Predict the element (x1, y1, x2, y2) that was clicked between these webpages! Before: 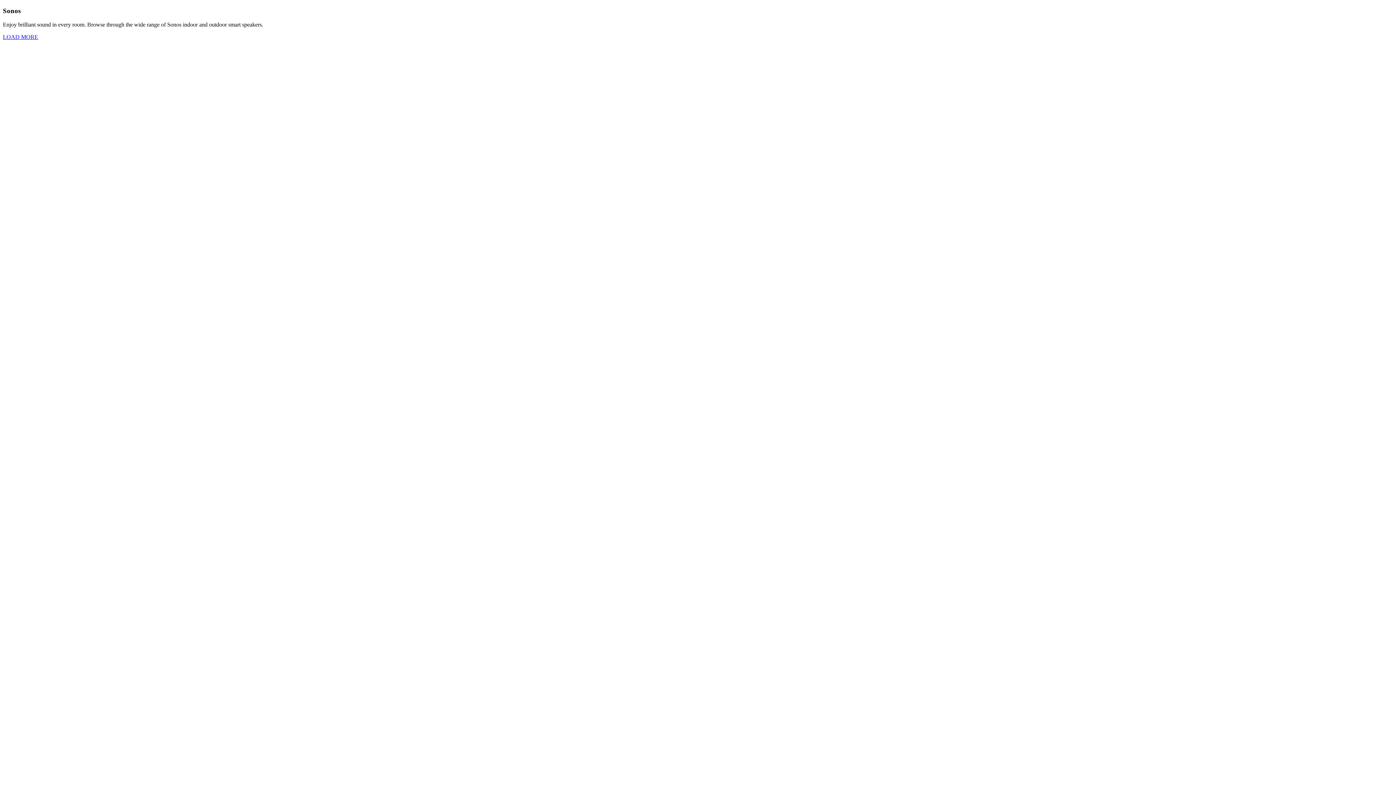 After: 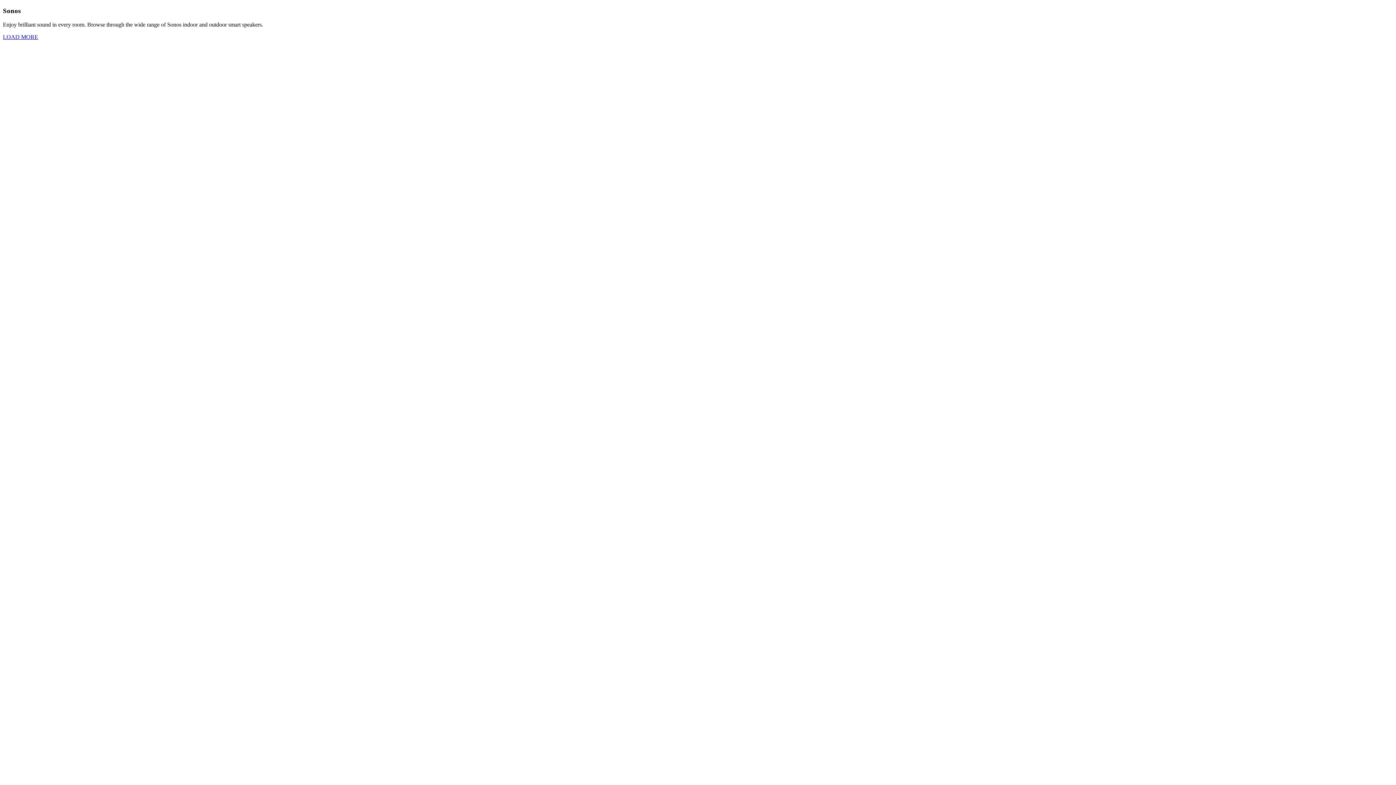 Action: label: LOAD MORE bbox: (2, 33, 38, 40)